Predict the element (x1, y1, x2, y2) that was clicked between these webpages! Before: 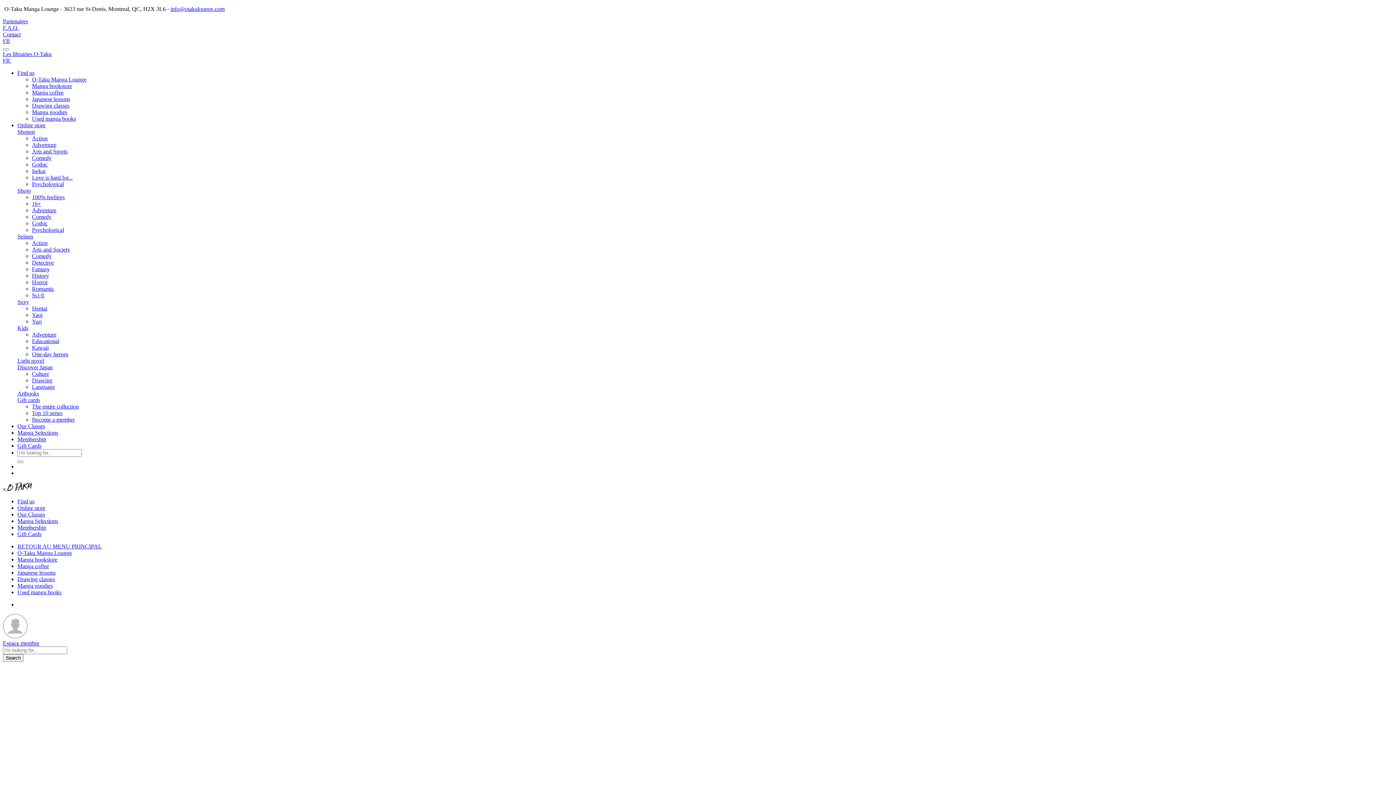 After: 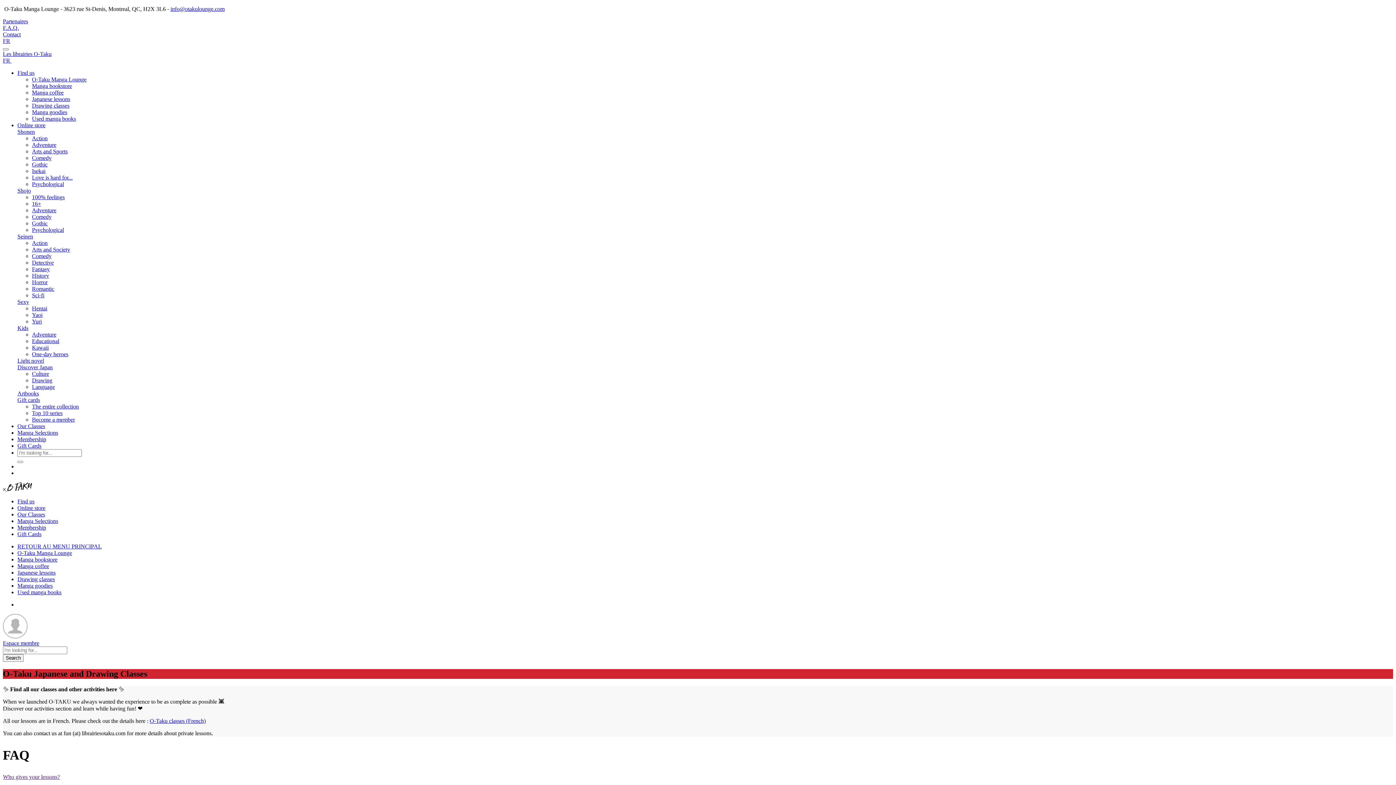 Action: bbox: (17, 423, 45, 429) label: Our Classes